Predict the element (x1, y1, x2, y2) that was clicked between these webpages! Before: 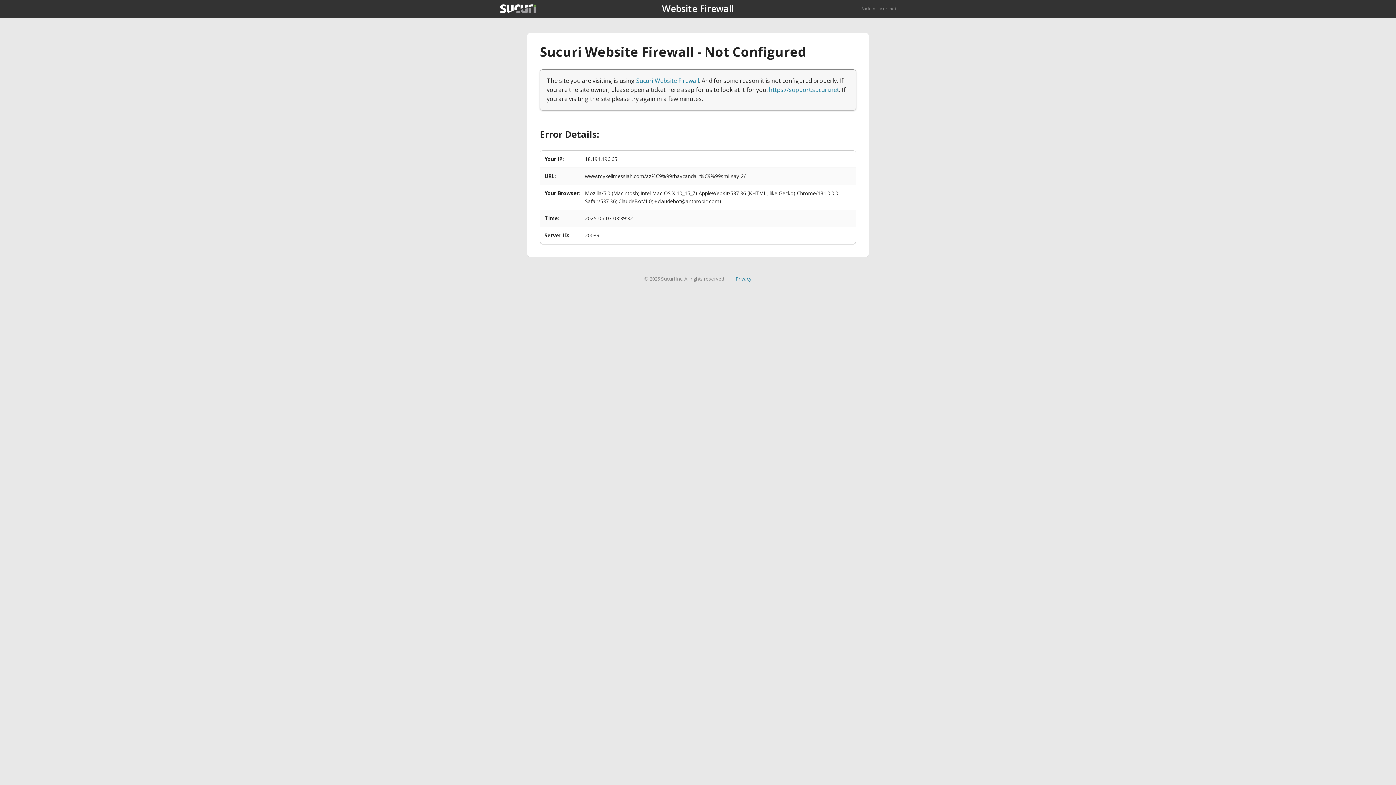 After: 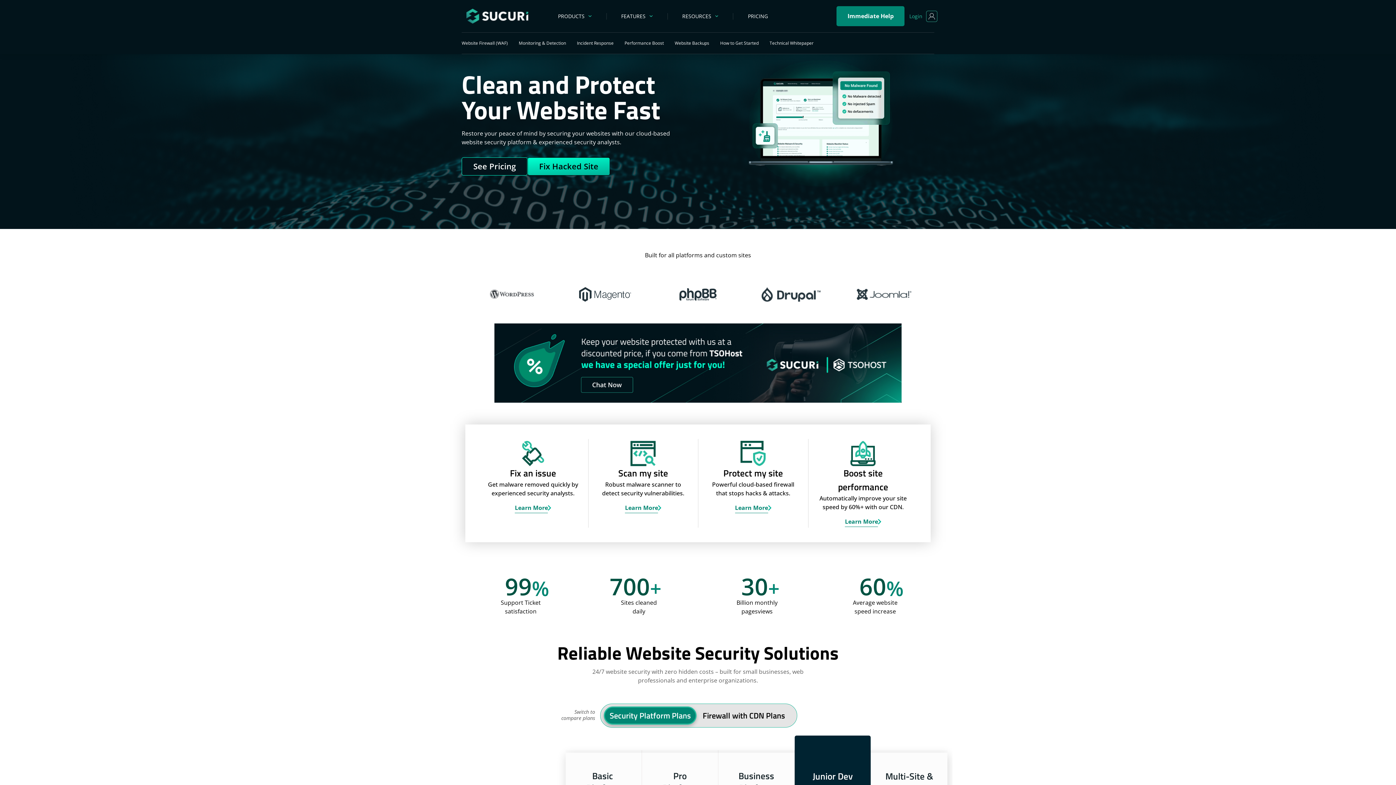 Action: label: Back to sucuri.net bbox: (861, 5, 896, 11)